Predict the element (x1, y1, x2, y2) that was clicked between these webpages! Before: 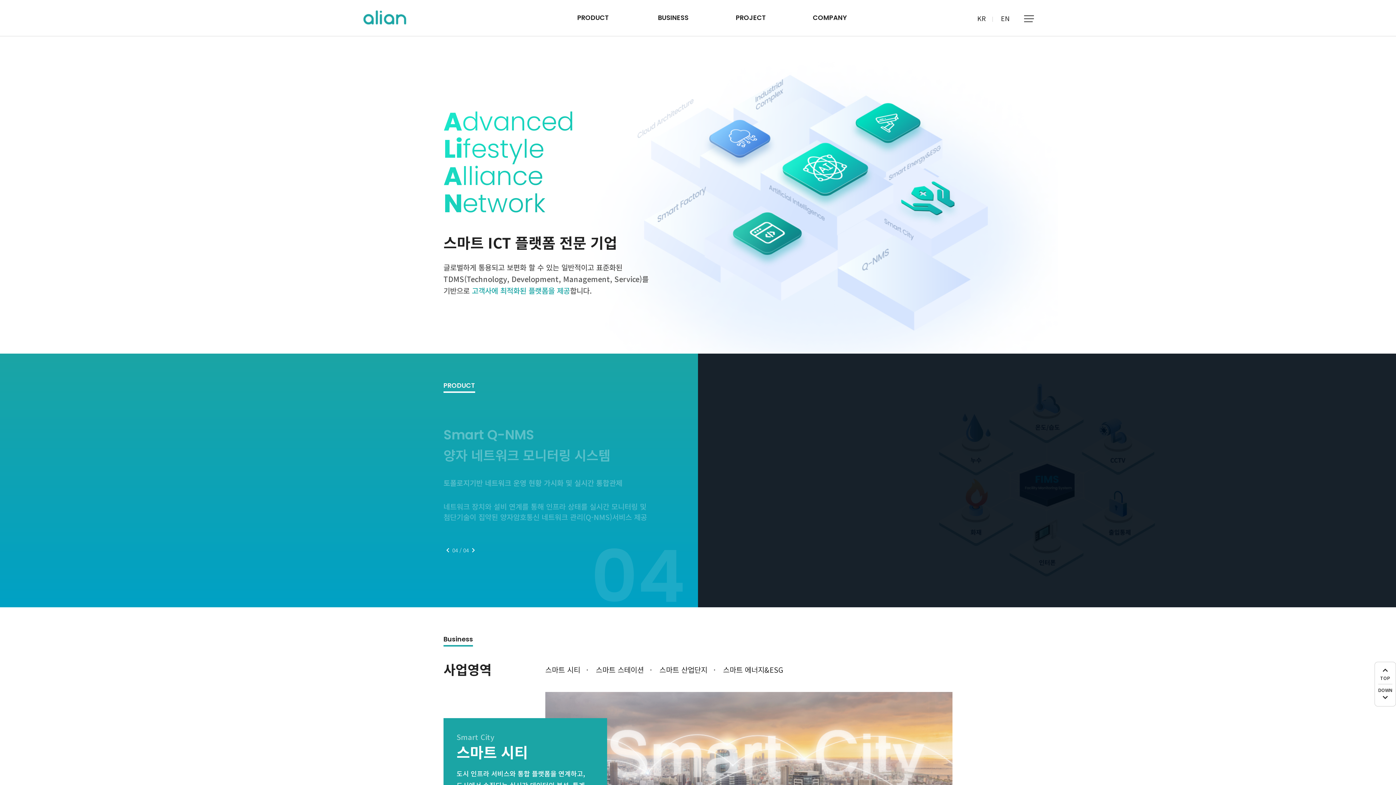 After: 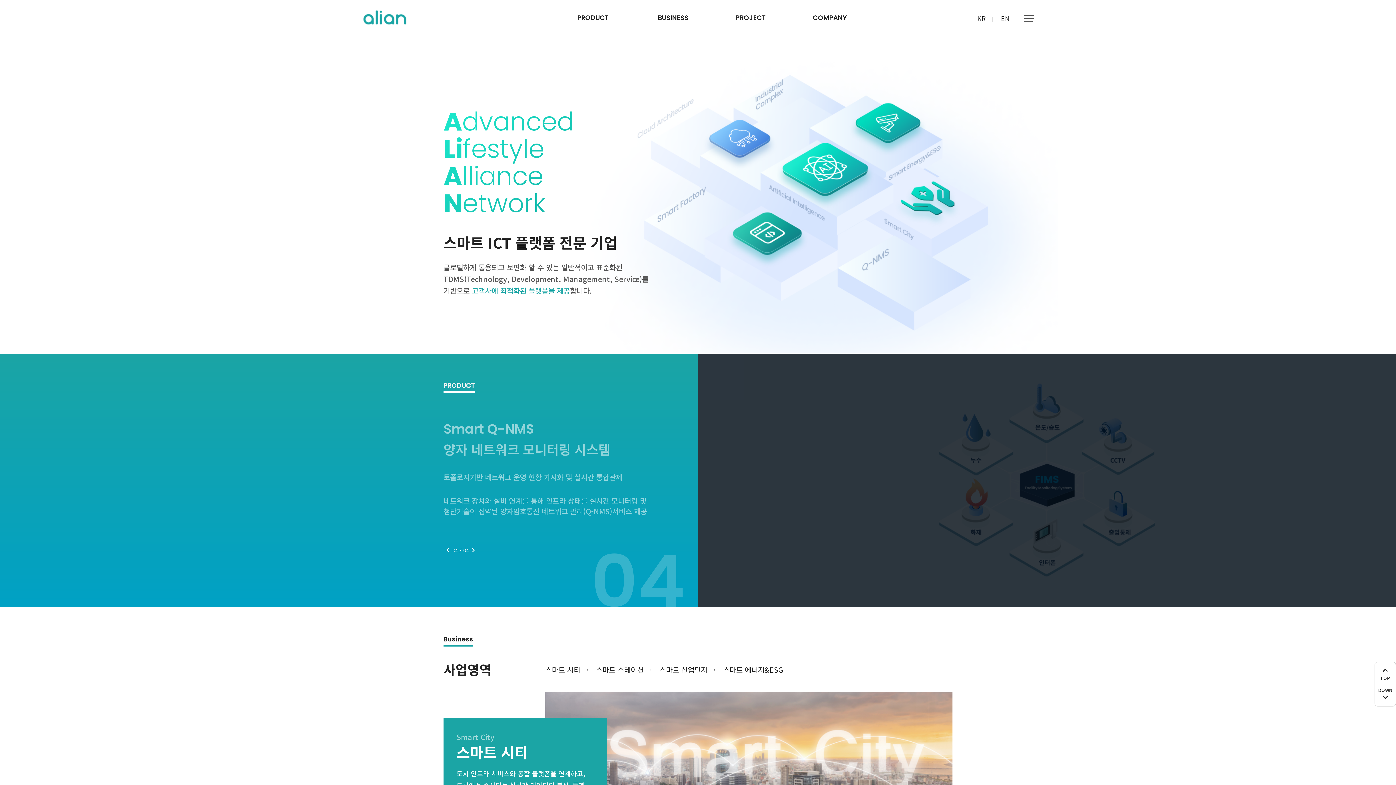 Action: bbox: (977, 13, 986, 22) label: KR